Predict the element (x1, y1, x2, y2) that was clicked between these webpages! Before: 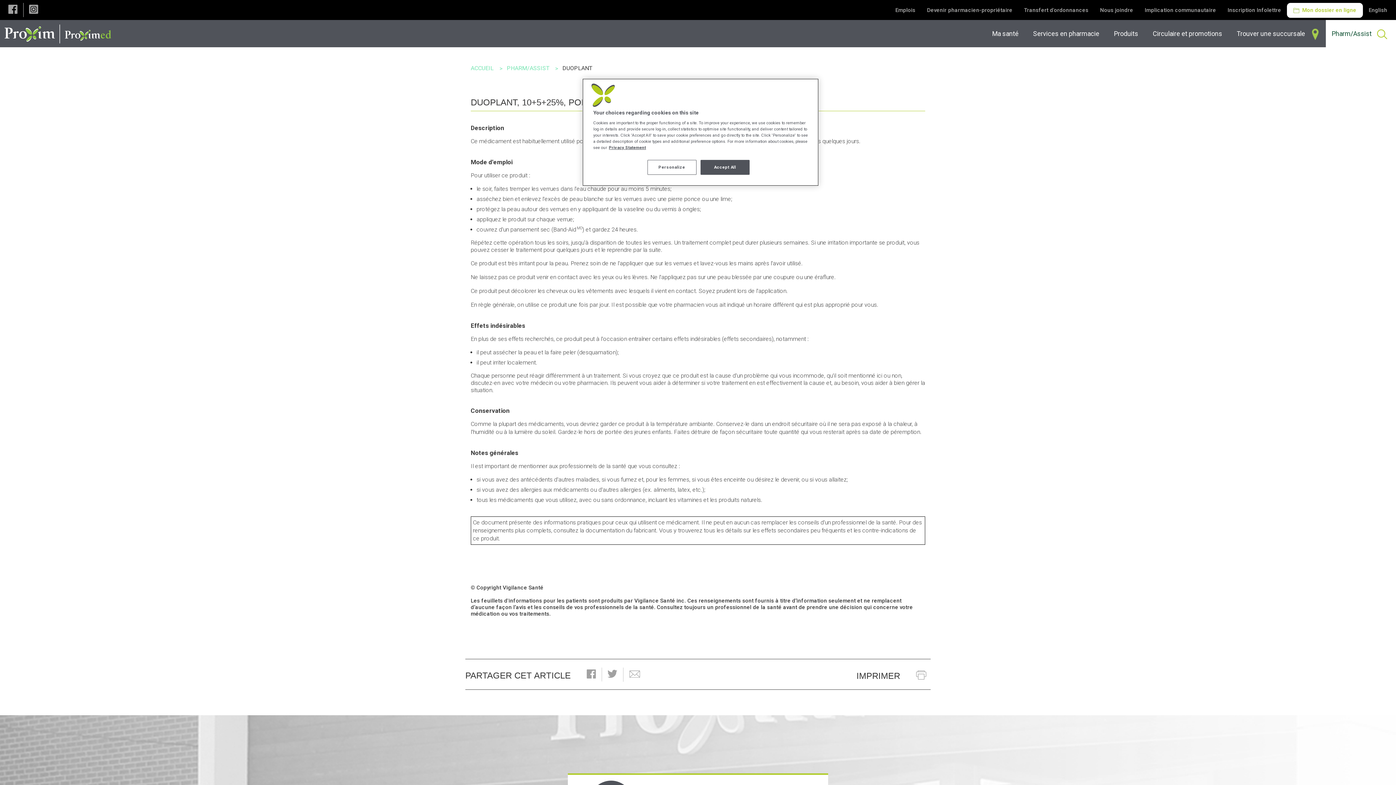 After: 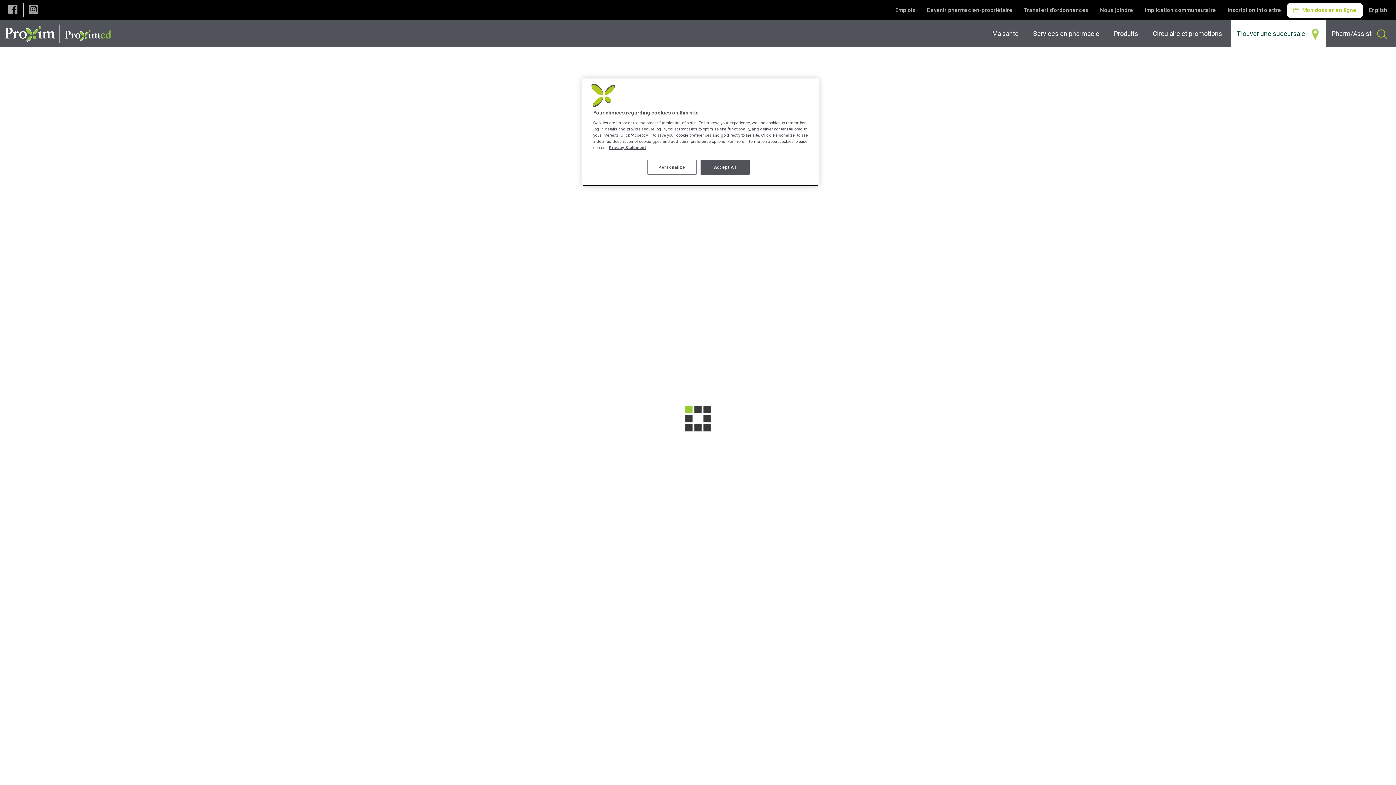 Action: bbox: (1231, 20, 1326, 47) label: Trouver une succursale 